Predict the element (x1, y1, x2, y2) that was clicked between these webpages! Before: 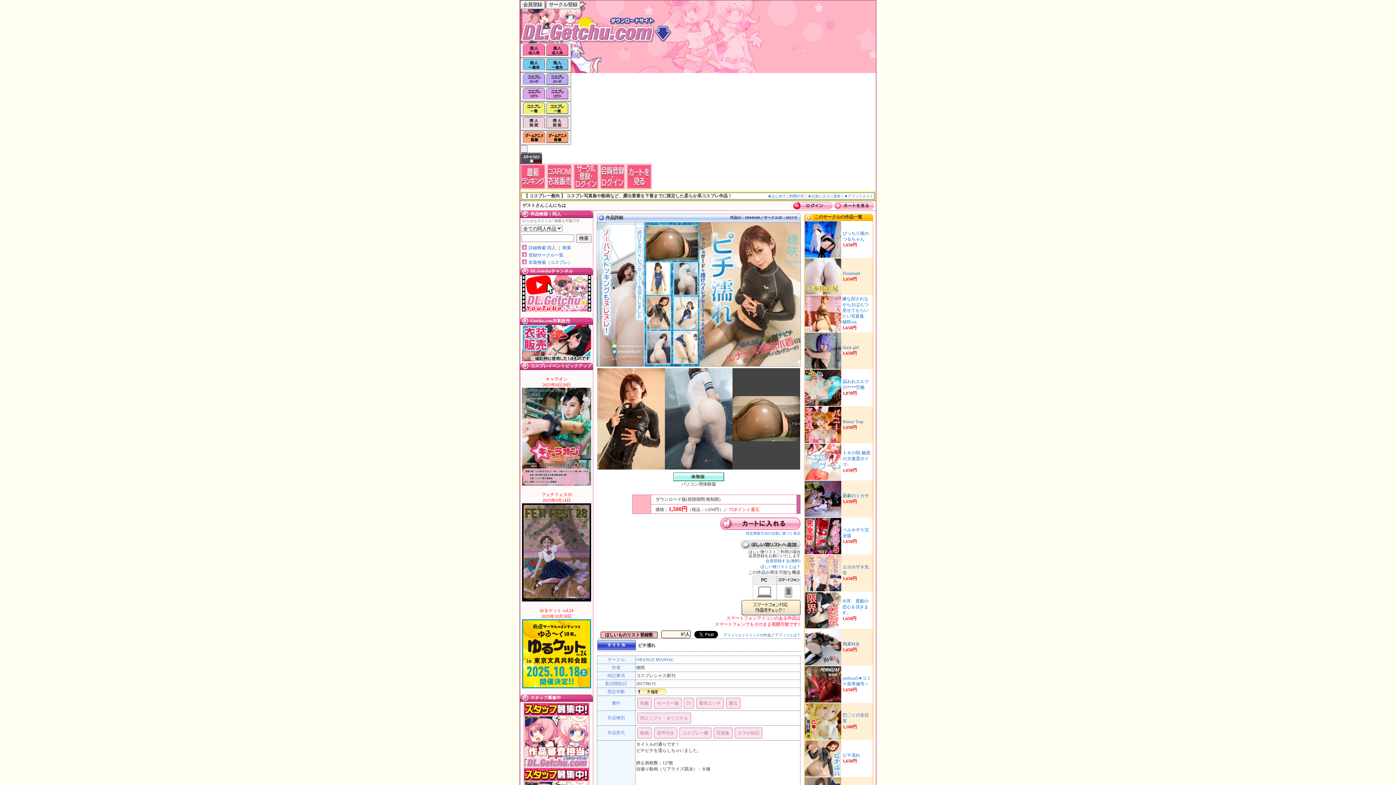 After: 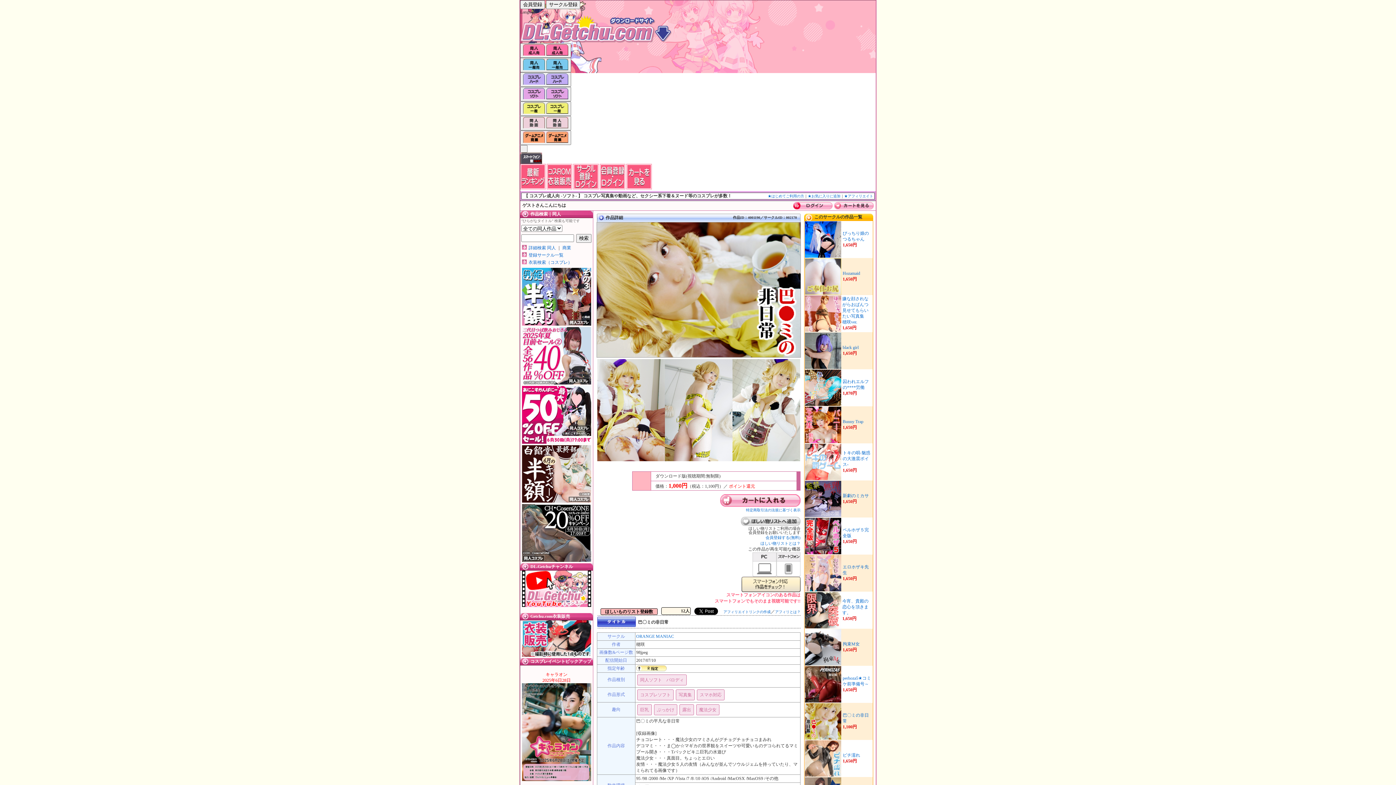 Action: bbox: (805, 736, 841, 741)